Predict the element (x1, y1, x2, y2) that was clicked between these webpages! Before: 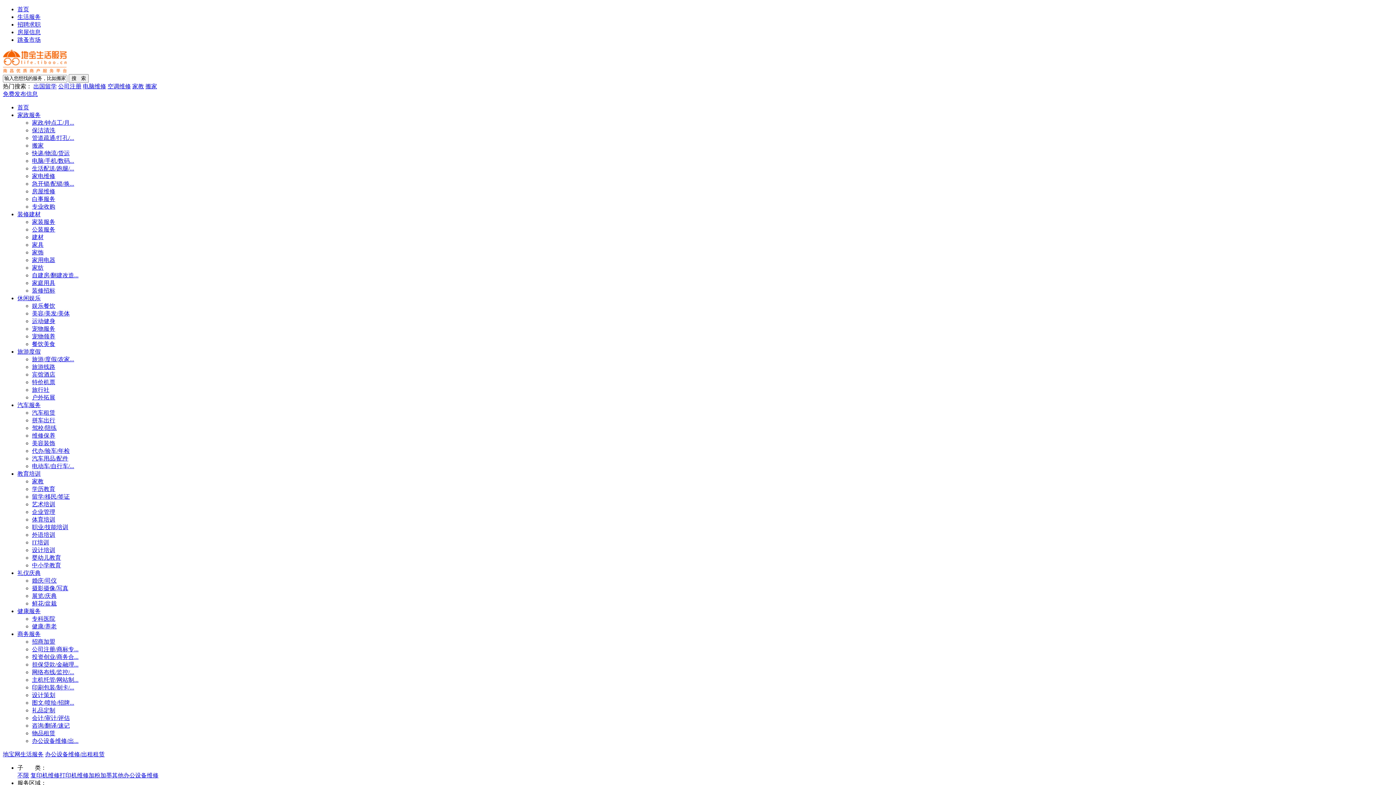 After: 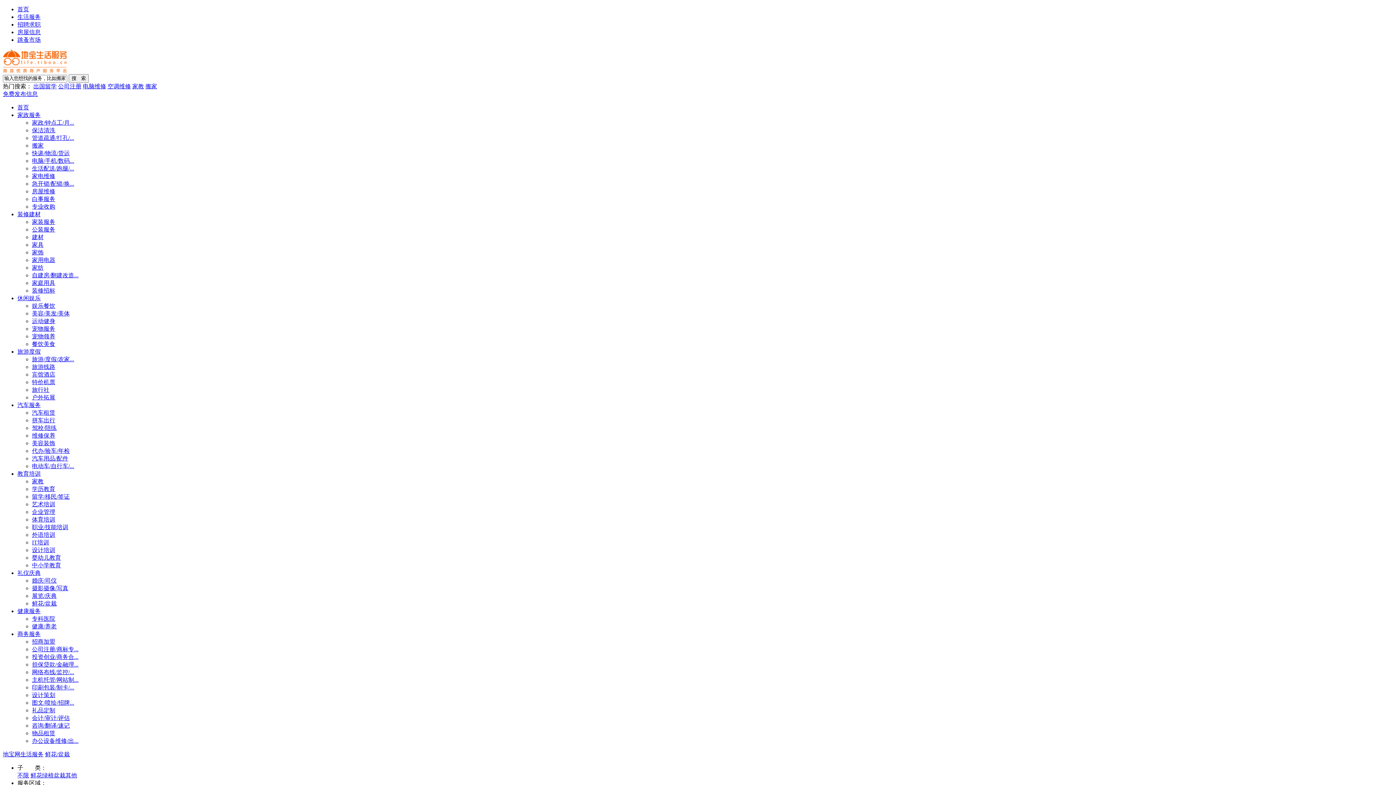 Action: label: 鲜花/盆栽 bbox: (32, 600, 56, 606)